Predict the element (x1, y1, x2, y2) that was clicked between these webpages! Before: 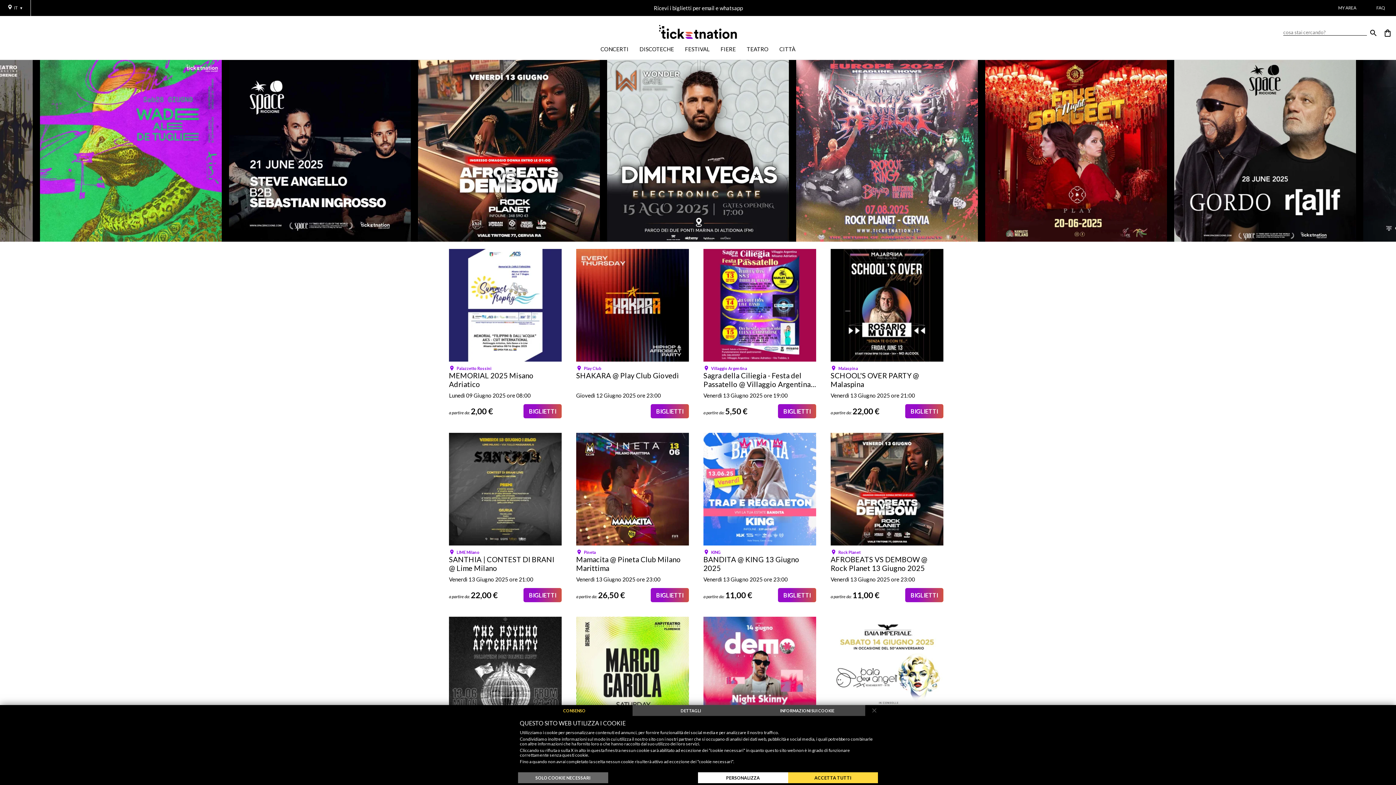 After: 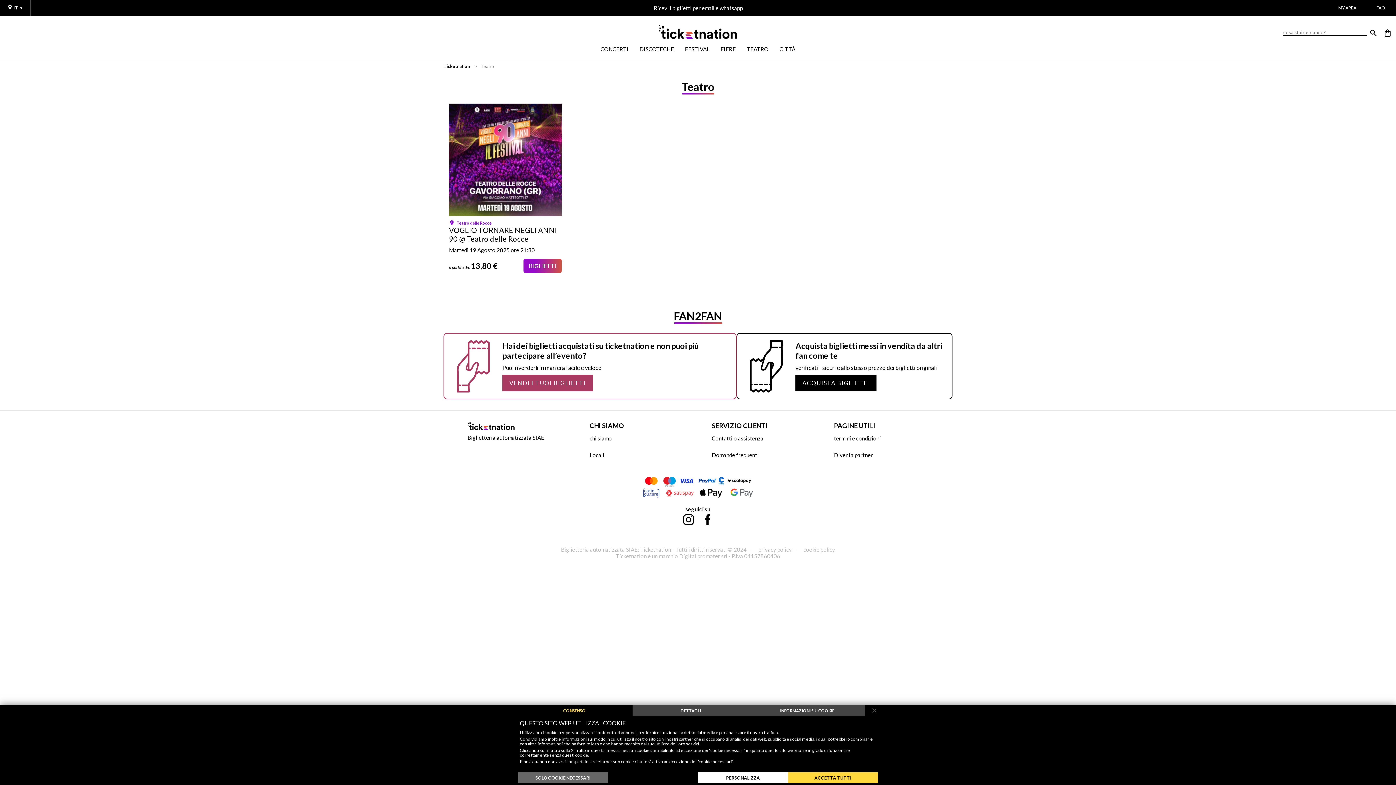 Action: bbox: (746, 45, 768, 52) label: TEATRO